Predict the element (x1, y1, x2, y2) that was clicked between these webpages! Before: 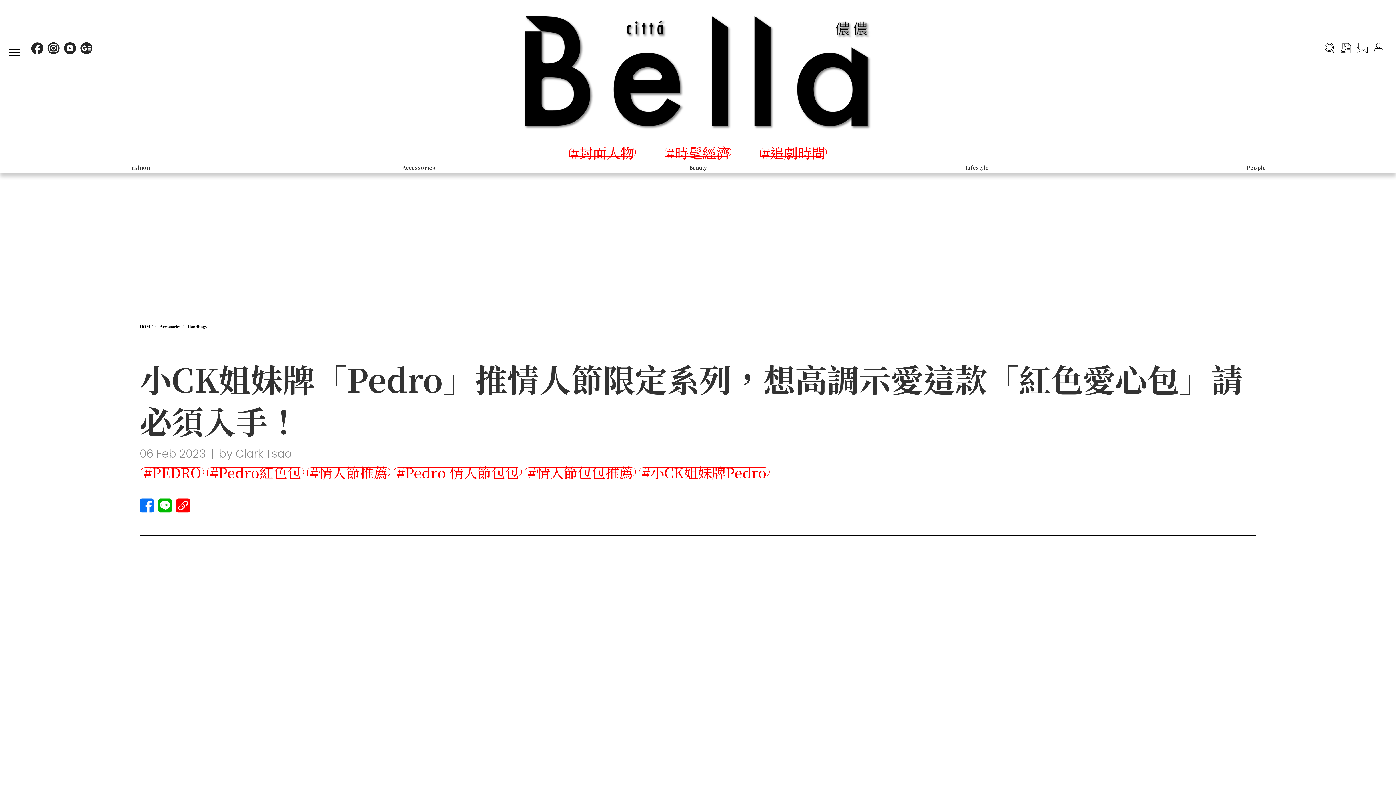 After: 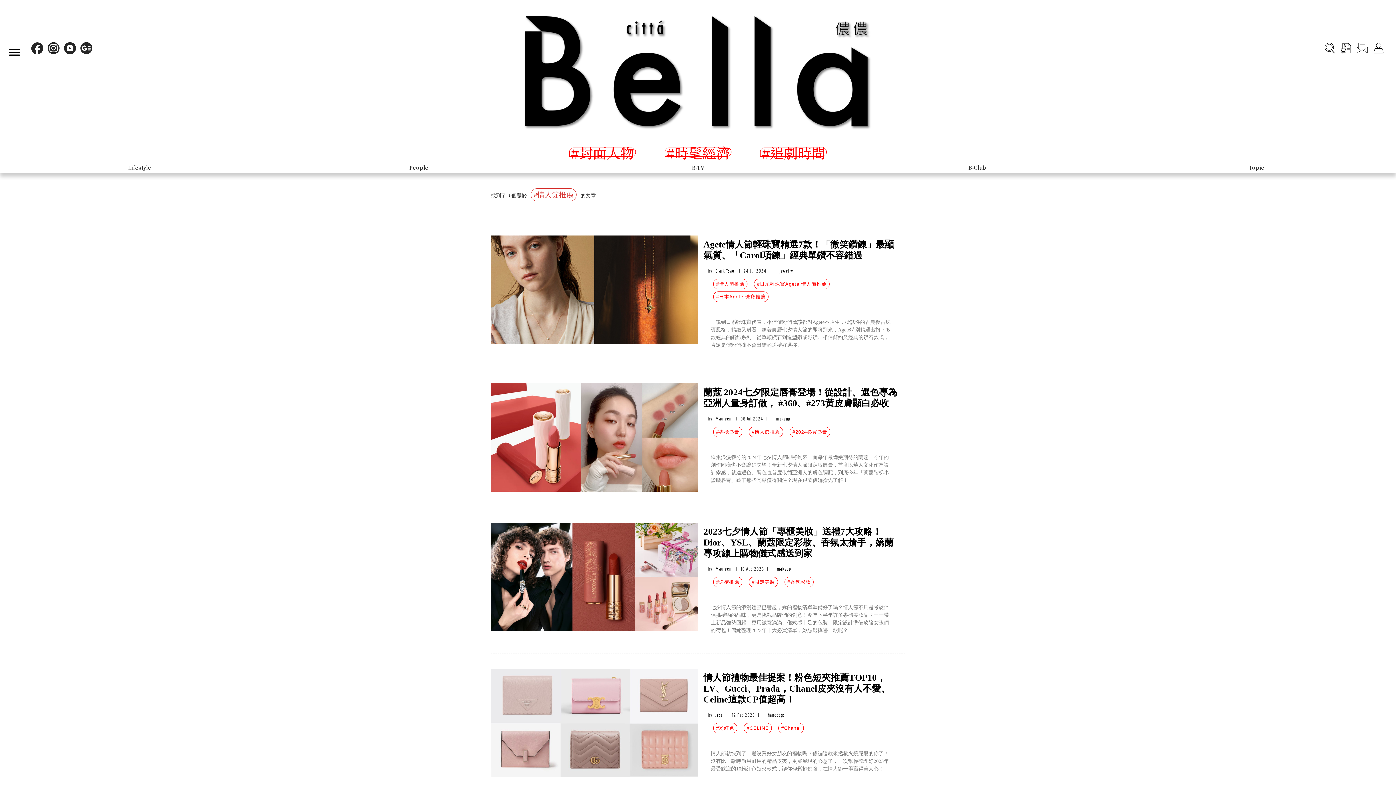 Action: bbox: (307, 467, 390, 476)